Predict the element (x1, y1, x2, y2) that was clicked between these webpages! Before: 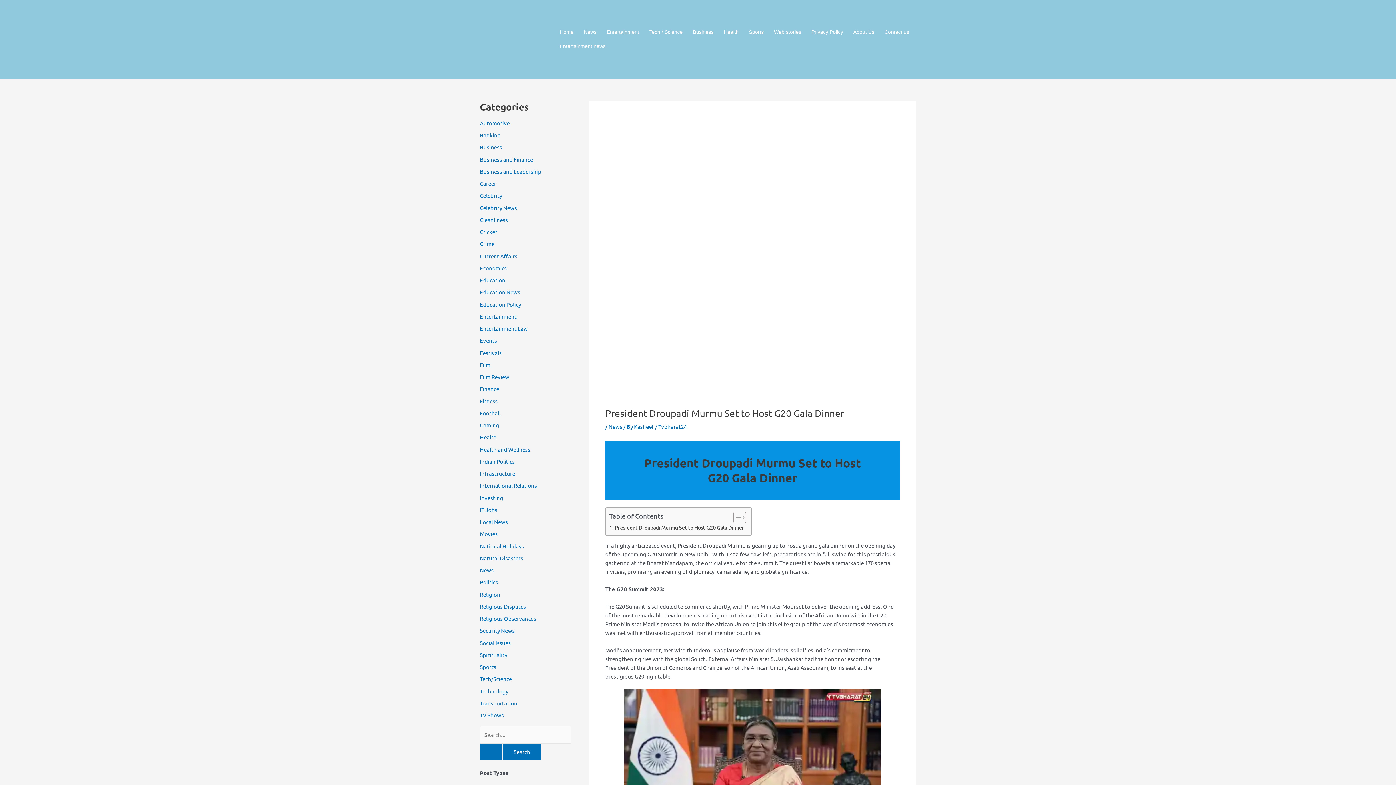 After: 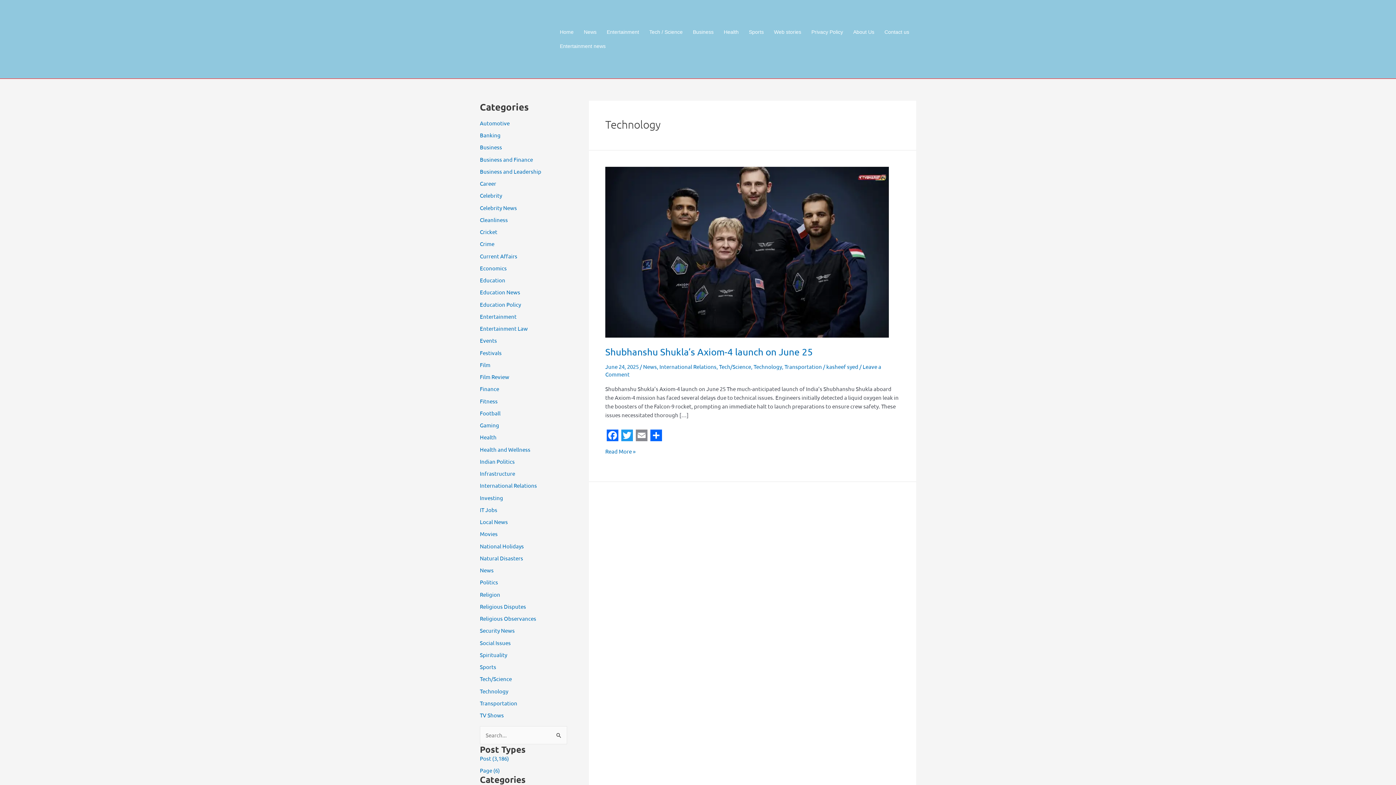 Action: label: Technology bbox: (480, 687, 508, 694)